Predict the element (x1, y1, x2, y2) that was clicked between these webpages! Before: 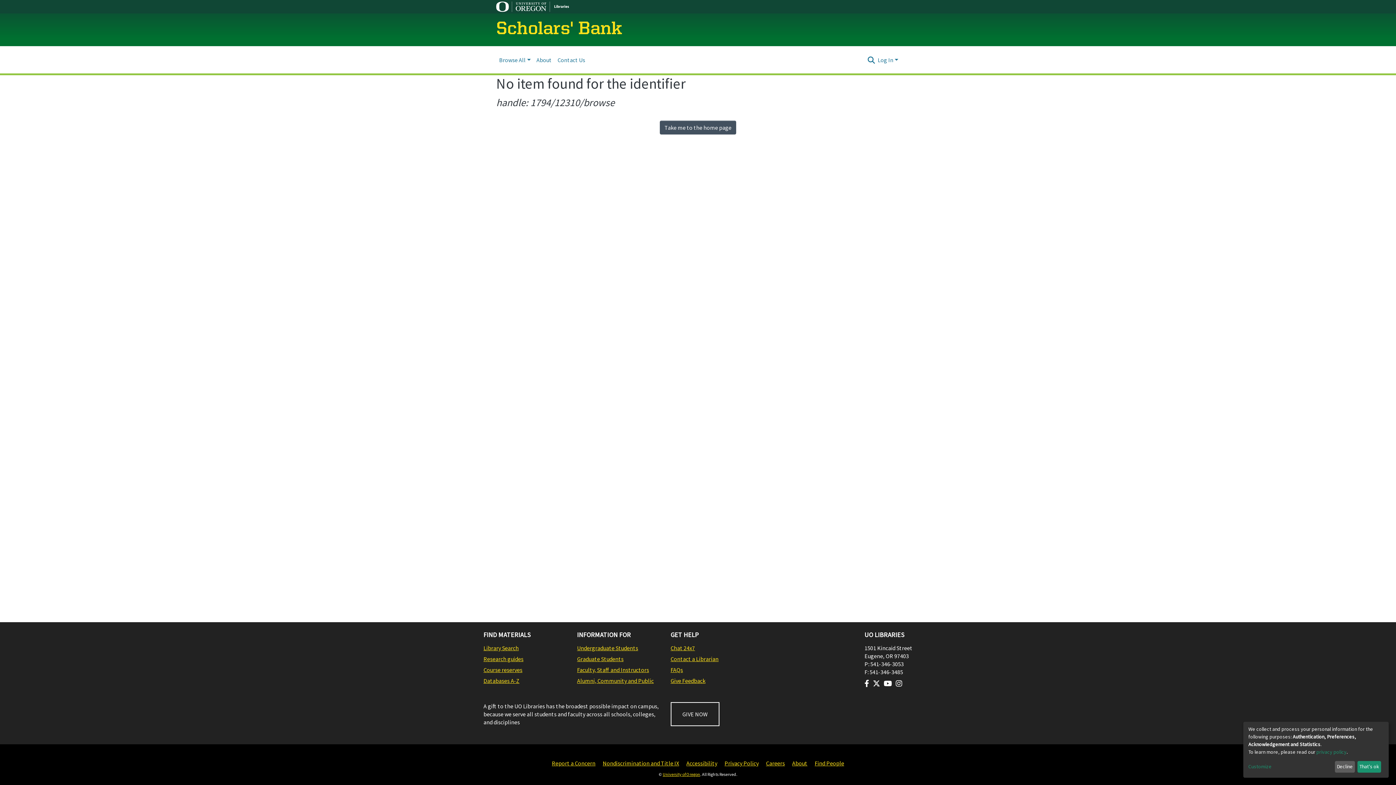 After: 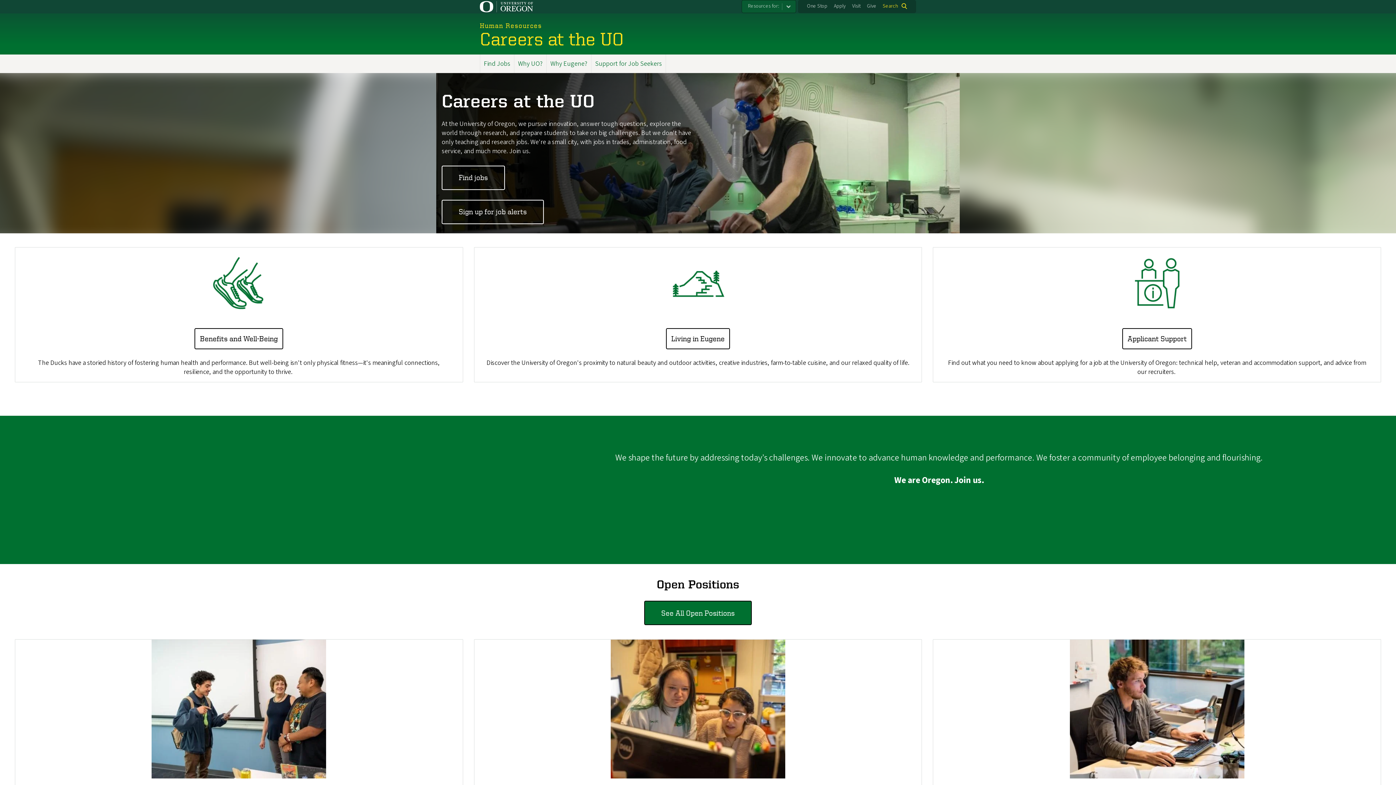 Action: label: Careers bbox: (766, 759, 785, 768)